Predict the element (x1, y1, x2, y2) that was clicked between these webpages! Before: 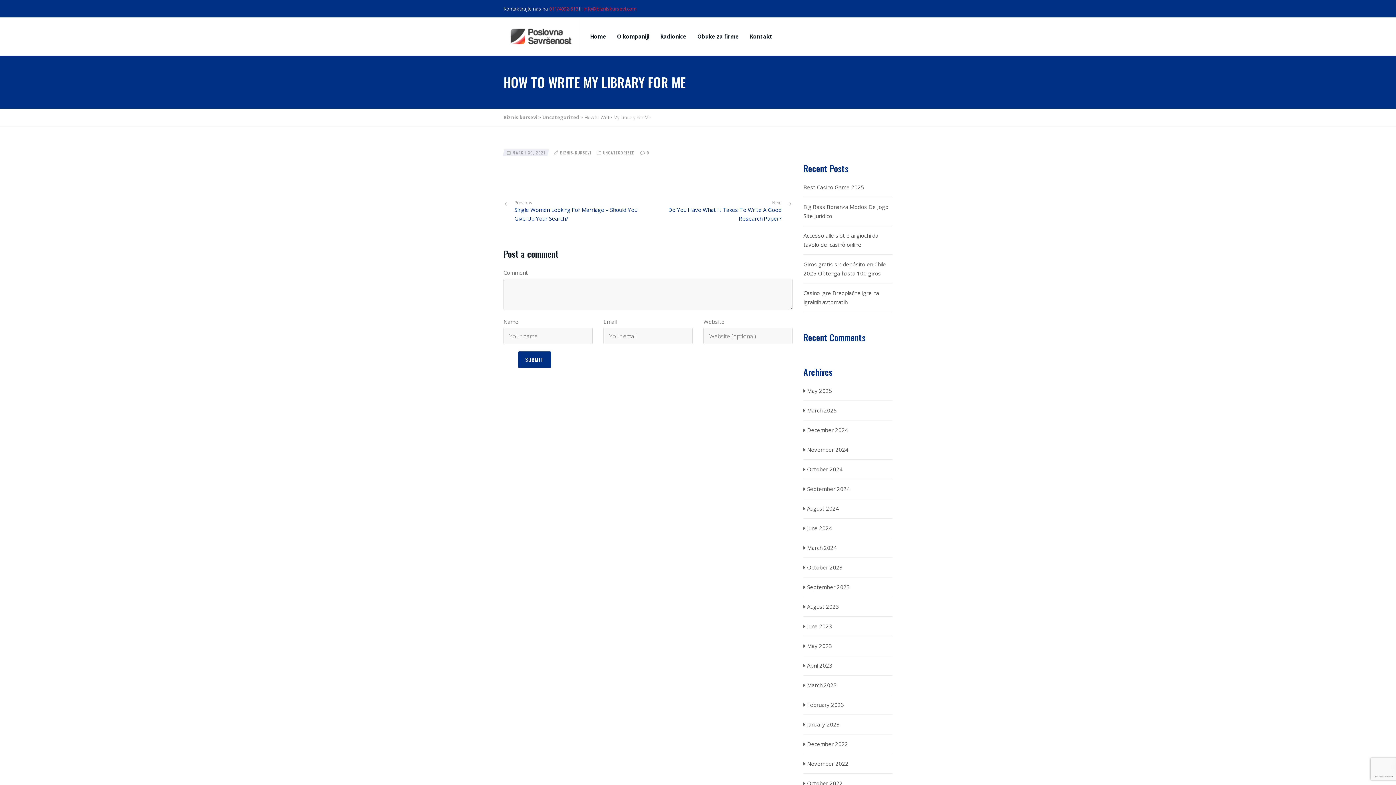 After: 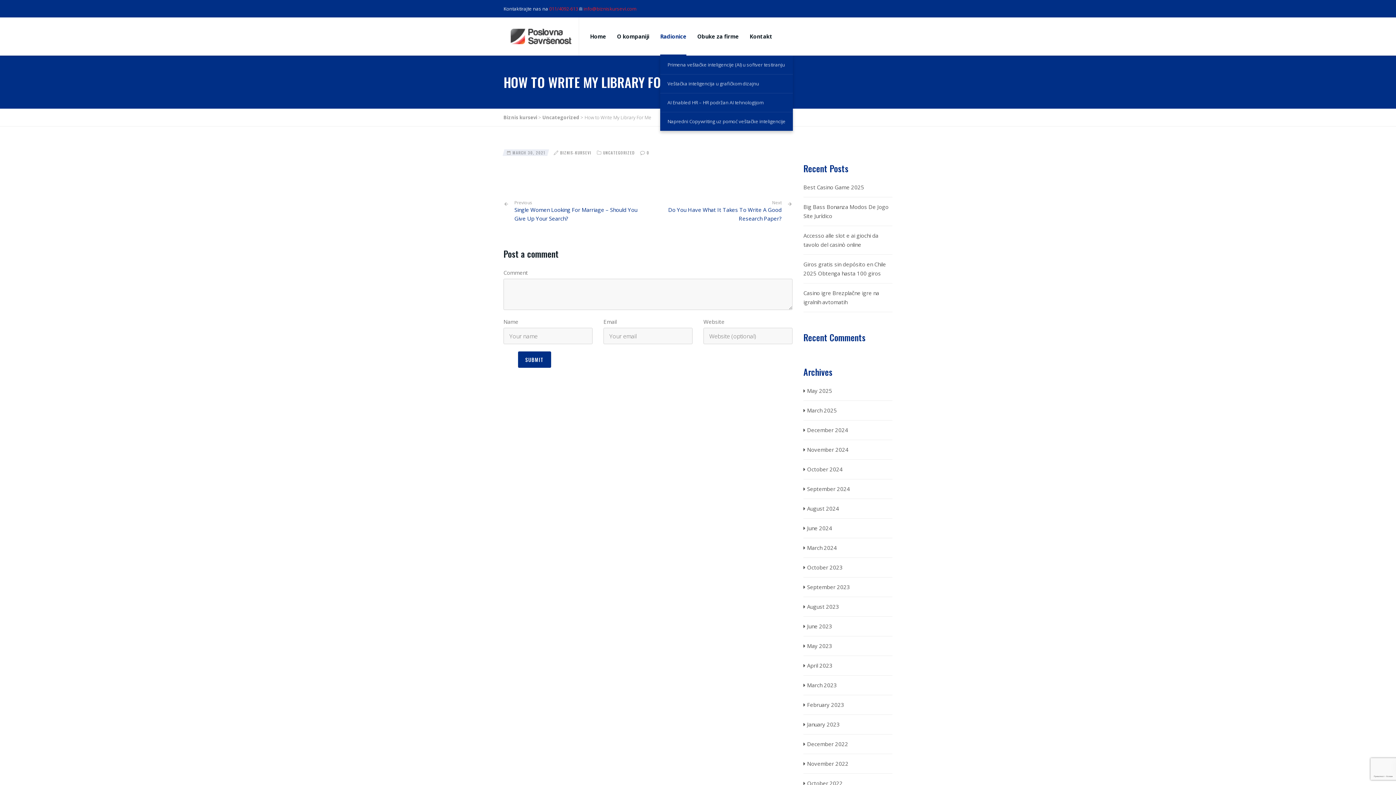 Action: label: Radionice bbox: (660, 17, 686, 55)